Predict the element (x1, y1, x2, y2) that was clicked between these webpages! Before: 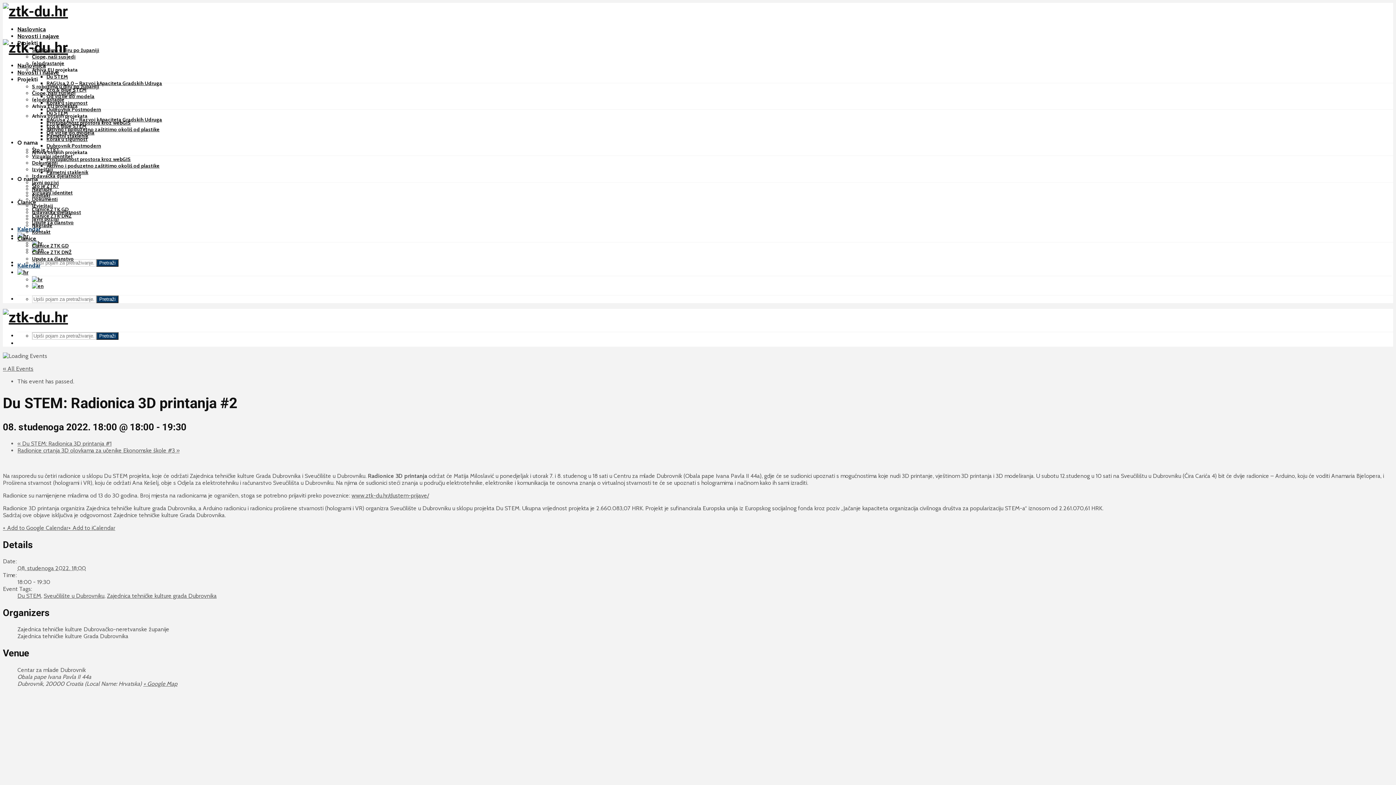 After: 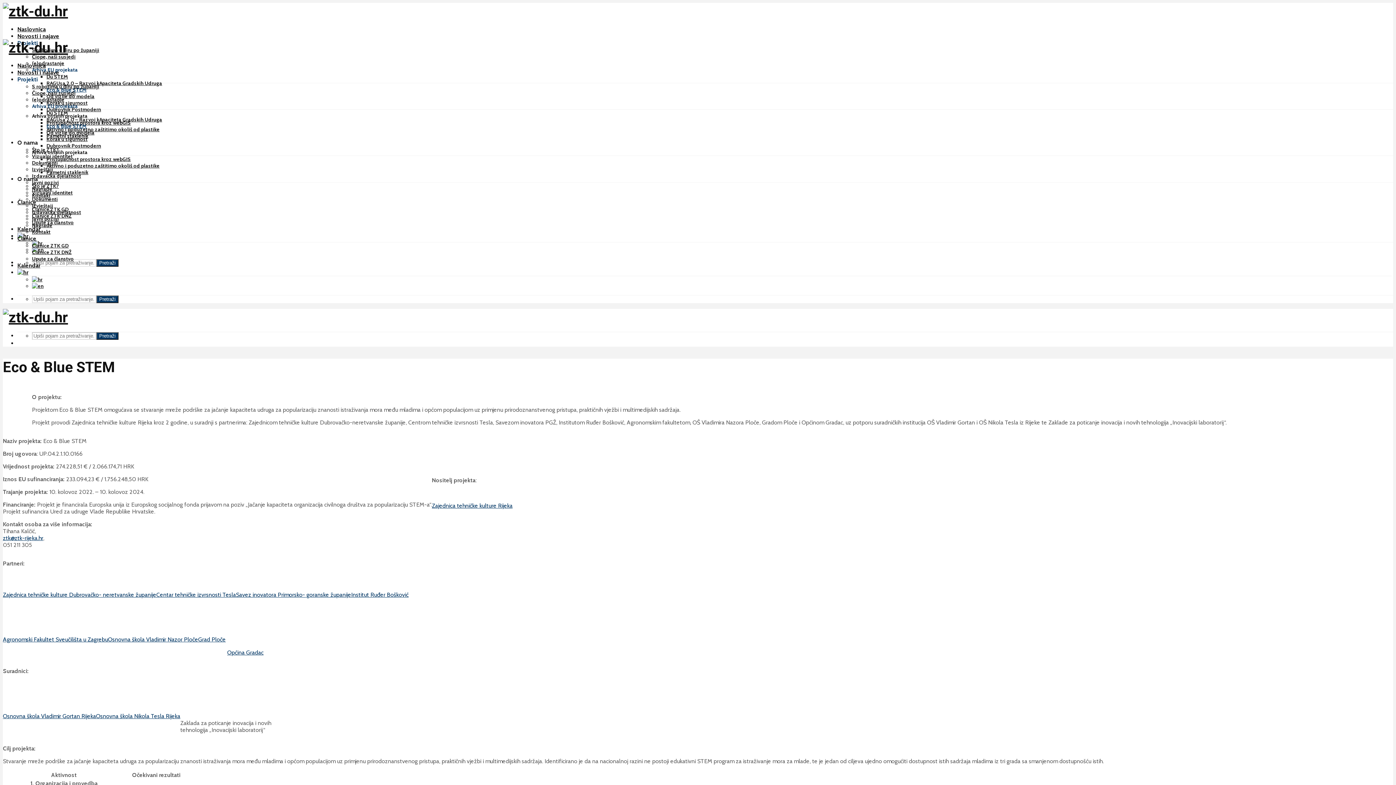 Action: bbox: (46, 122, 86, 129) label: Eco & Blue STEM